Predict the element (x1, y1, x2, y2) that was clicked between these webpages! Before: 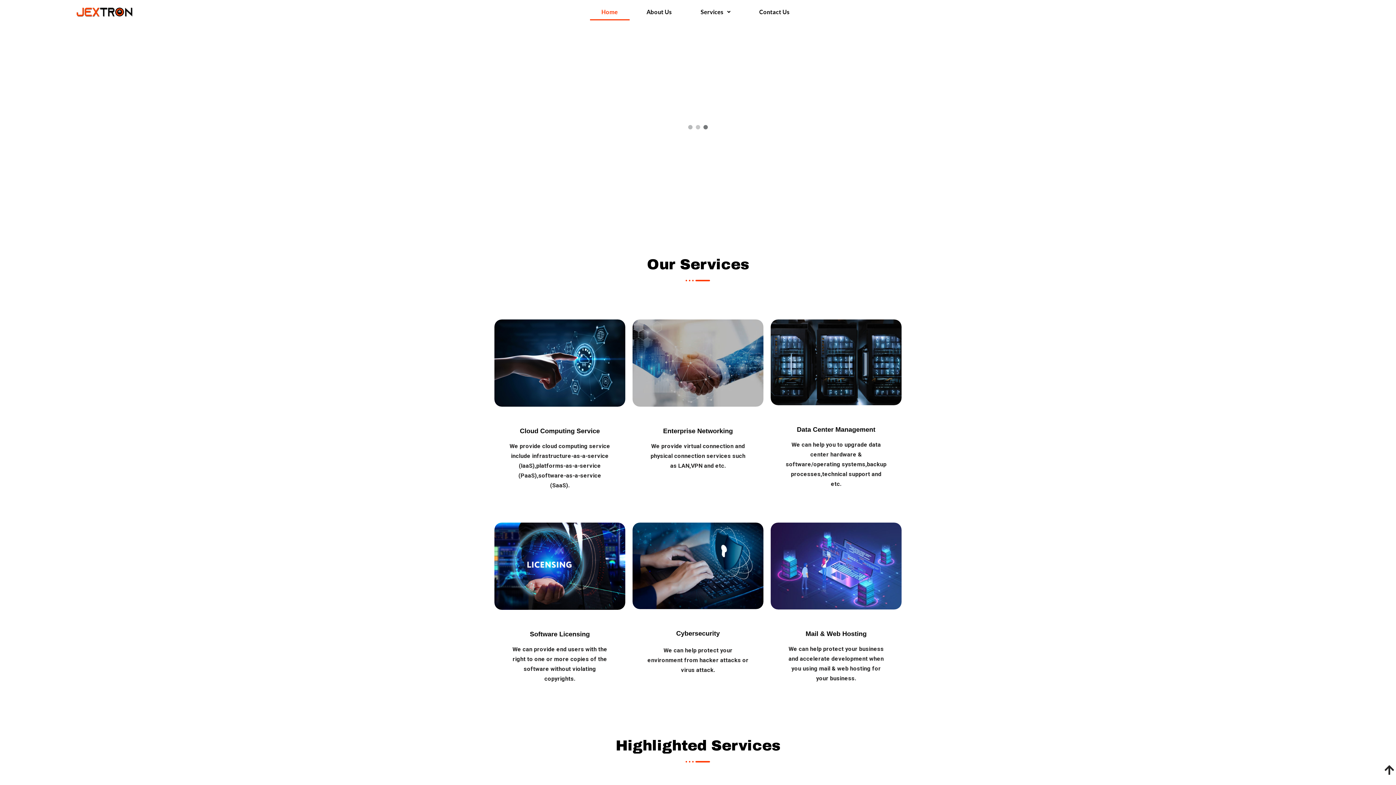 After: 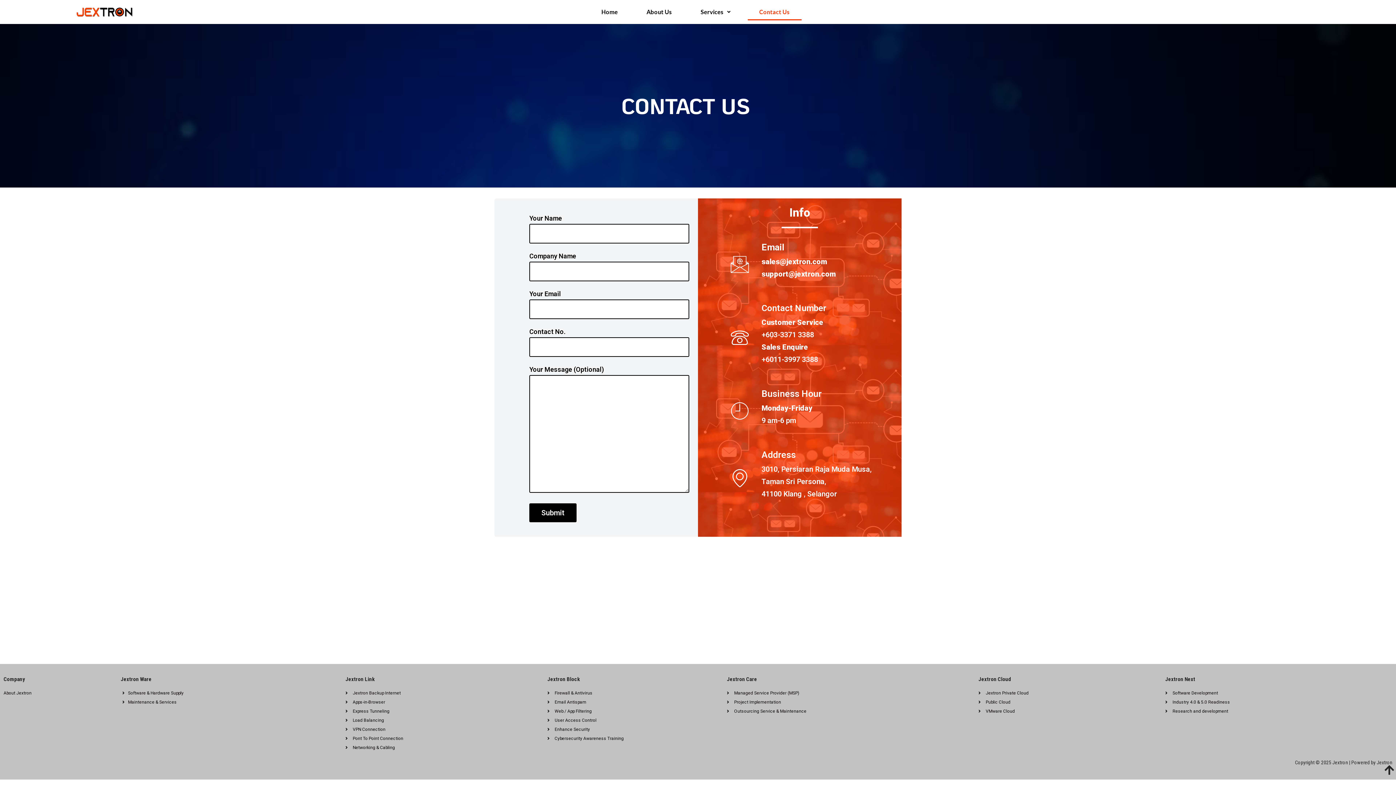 Action: bbox: (747, 3, 801, 20) label: Contact Us